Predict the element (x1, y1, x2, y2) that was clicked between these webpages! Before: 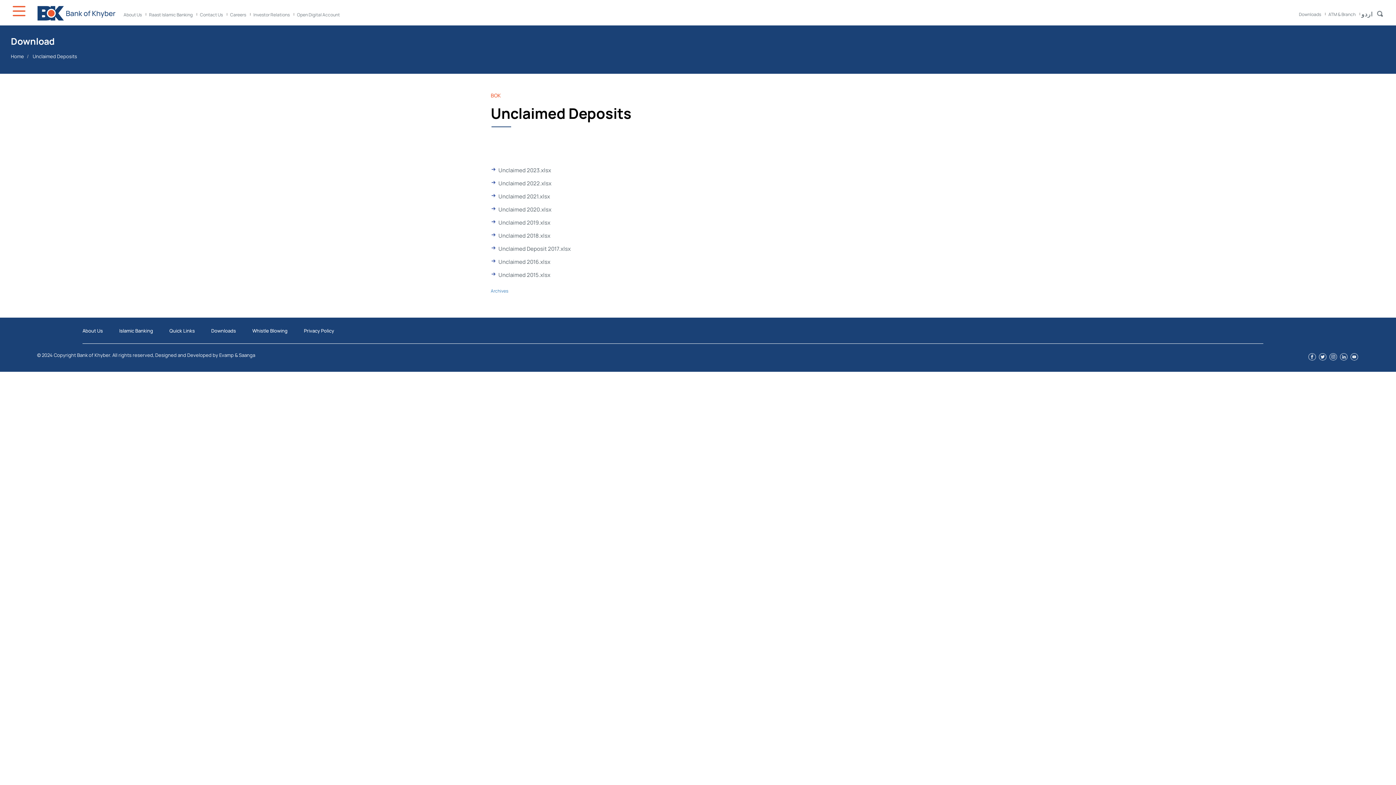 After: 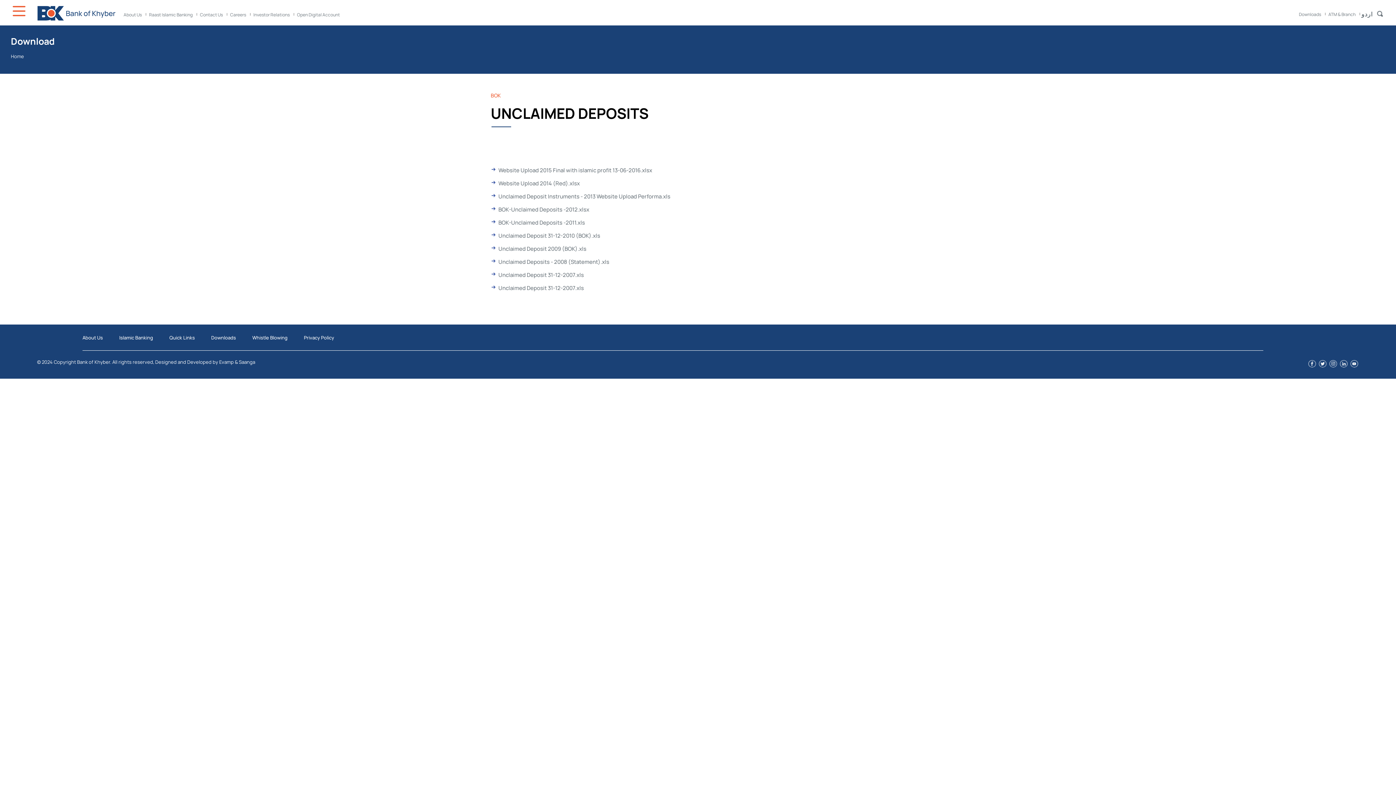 Action: bbox: (490, 288, 508, 294) label: Archives